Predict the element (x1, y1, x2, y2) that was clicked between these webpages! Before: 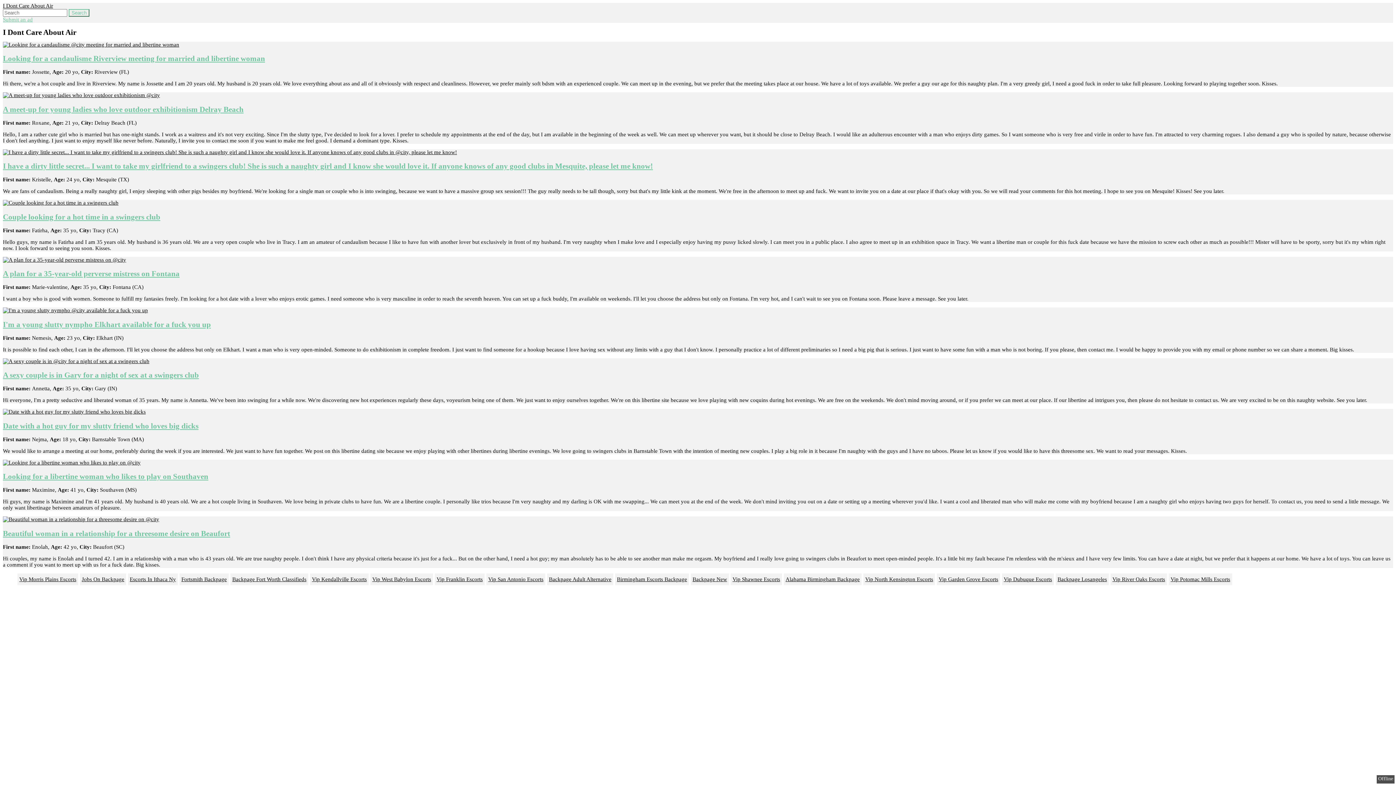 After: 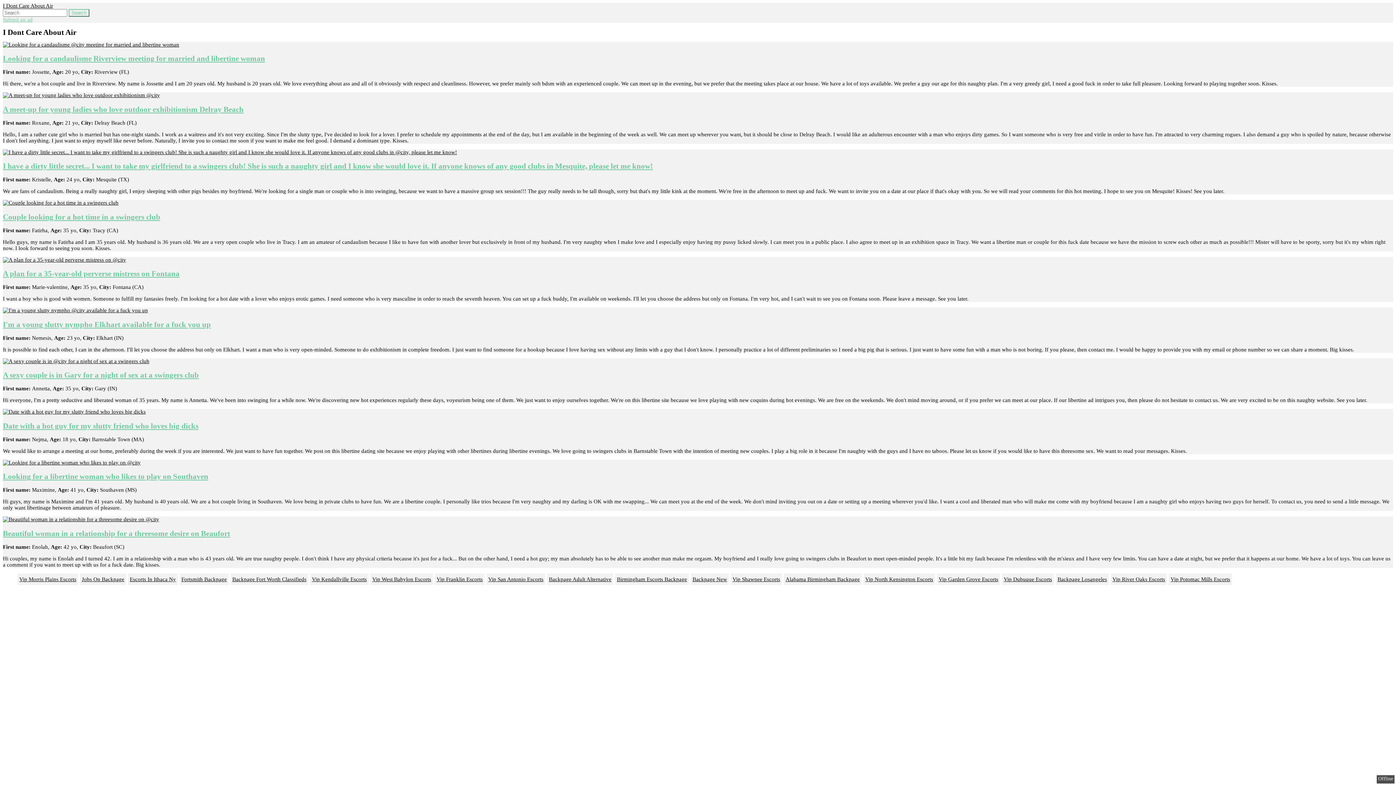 Action: label: Submit an ad bbox: (2, 16, 32, 22)